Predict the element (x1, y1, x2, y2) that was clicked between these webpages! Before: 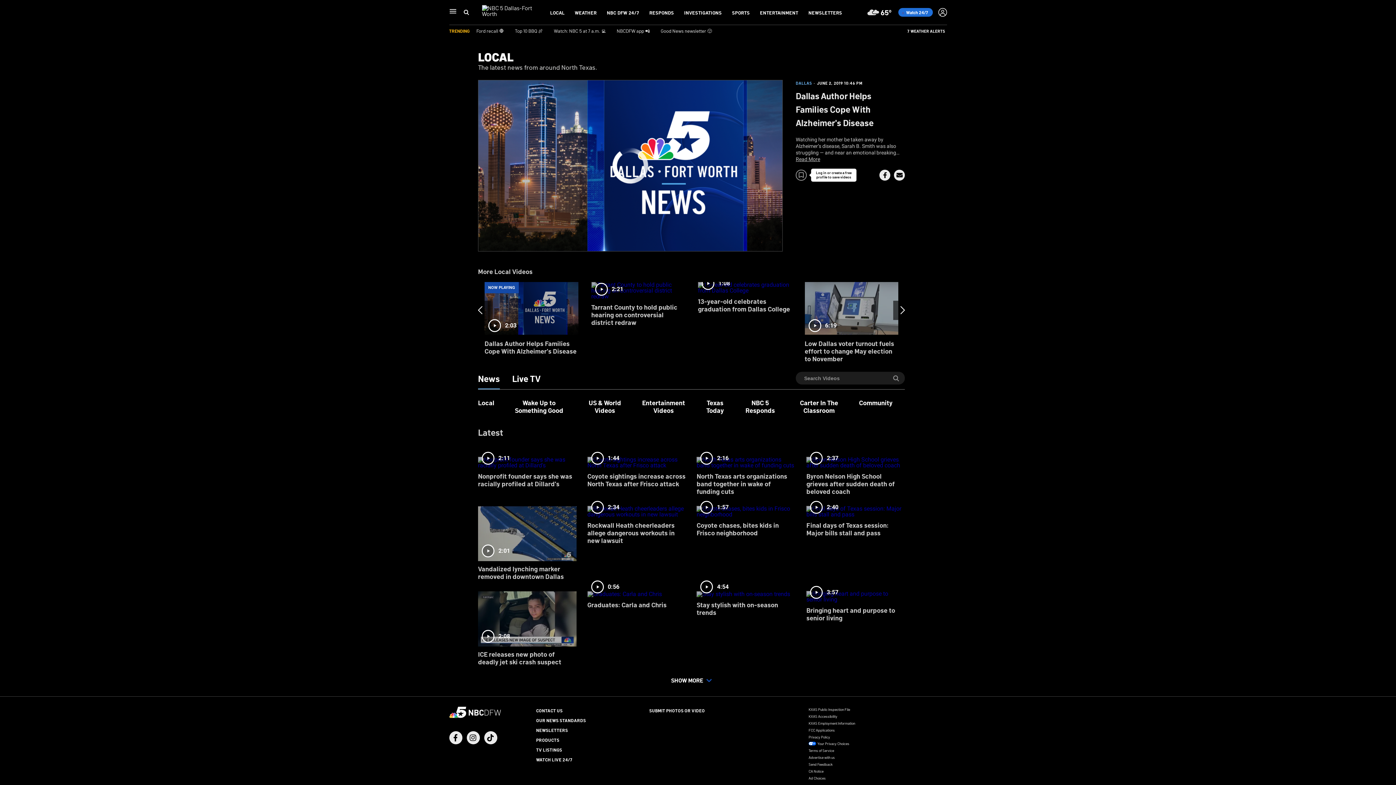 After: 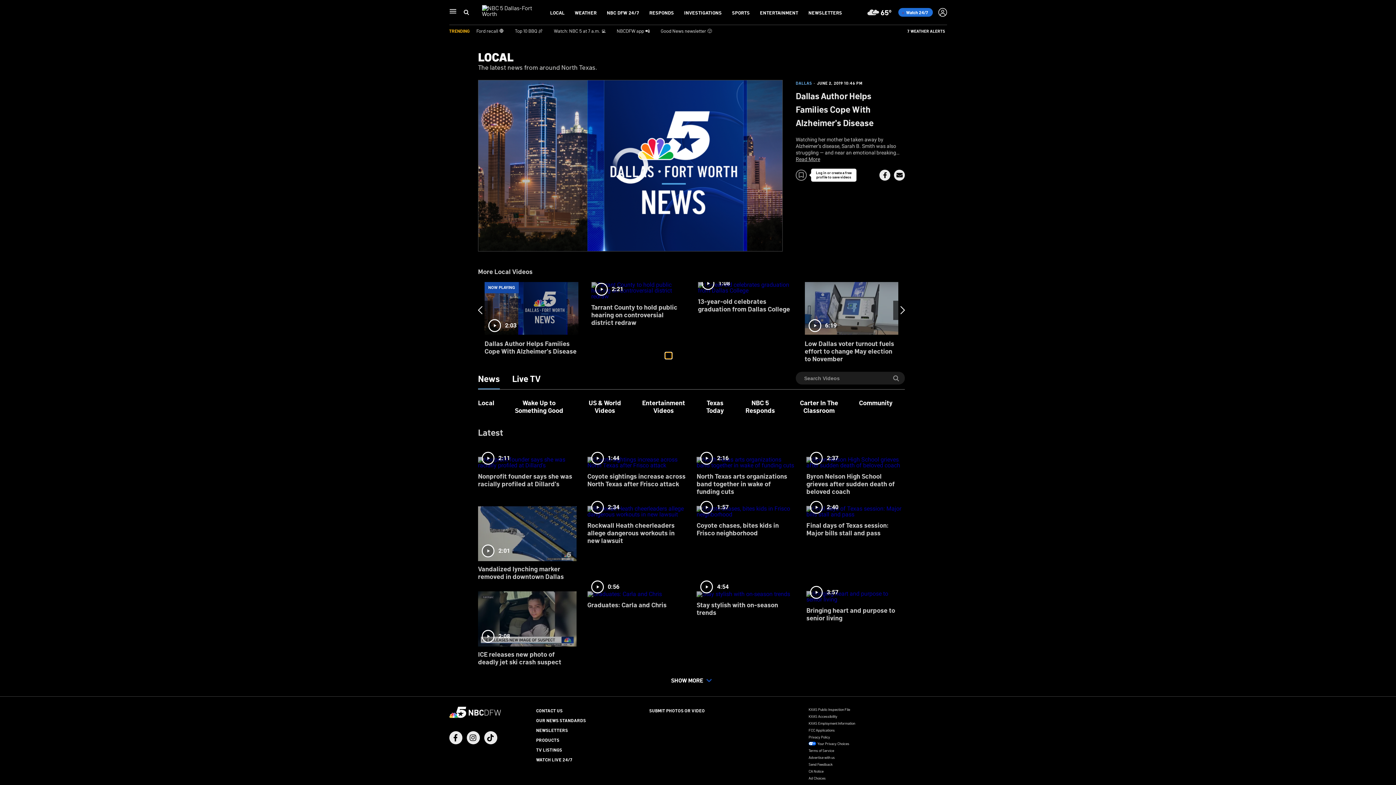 Action: label: slide 1 bullet bbox: (665, 352, 672, 358)